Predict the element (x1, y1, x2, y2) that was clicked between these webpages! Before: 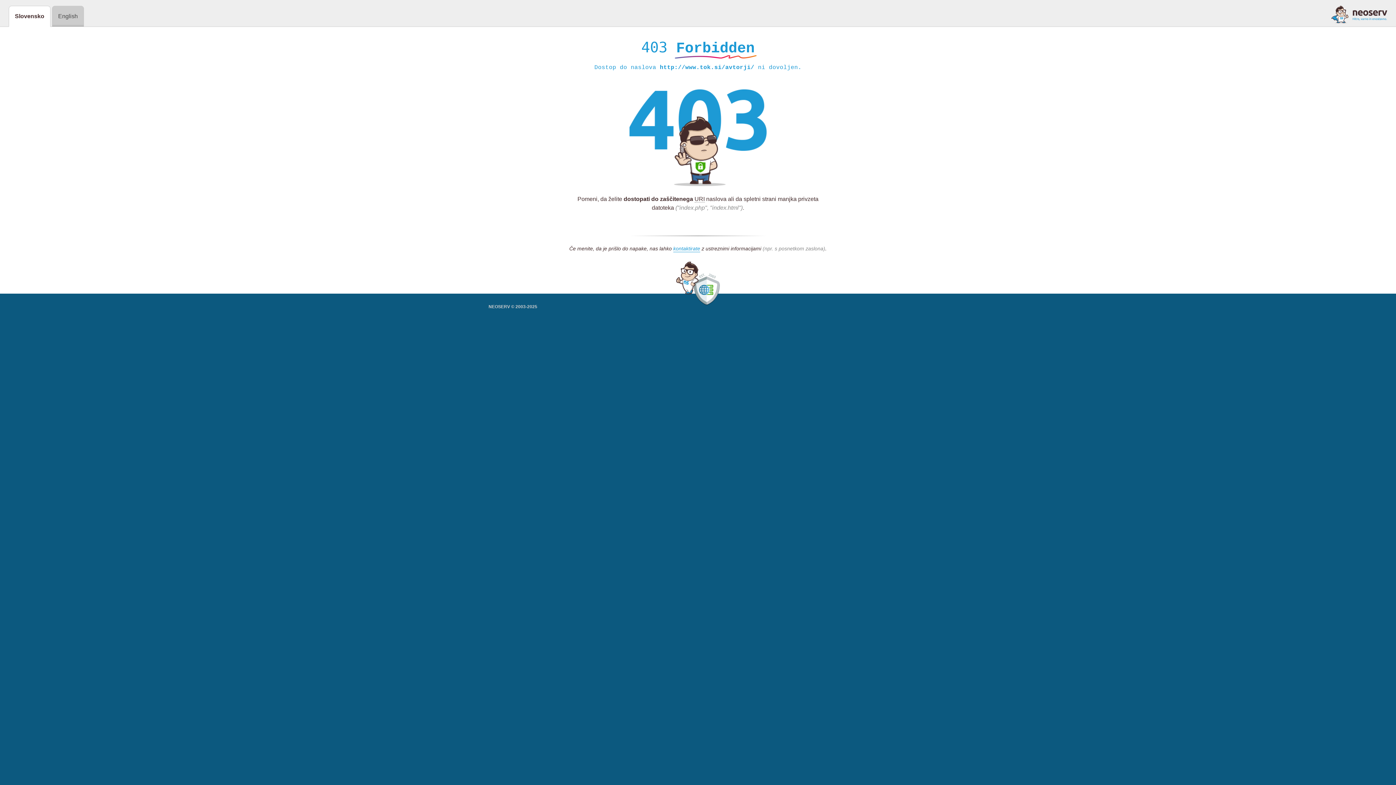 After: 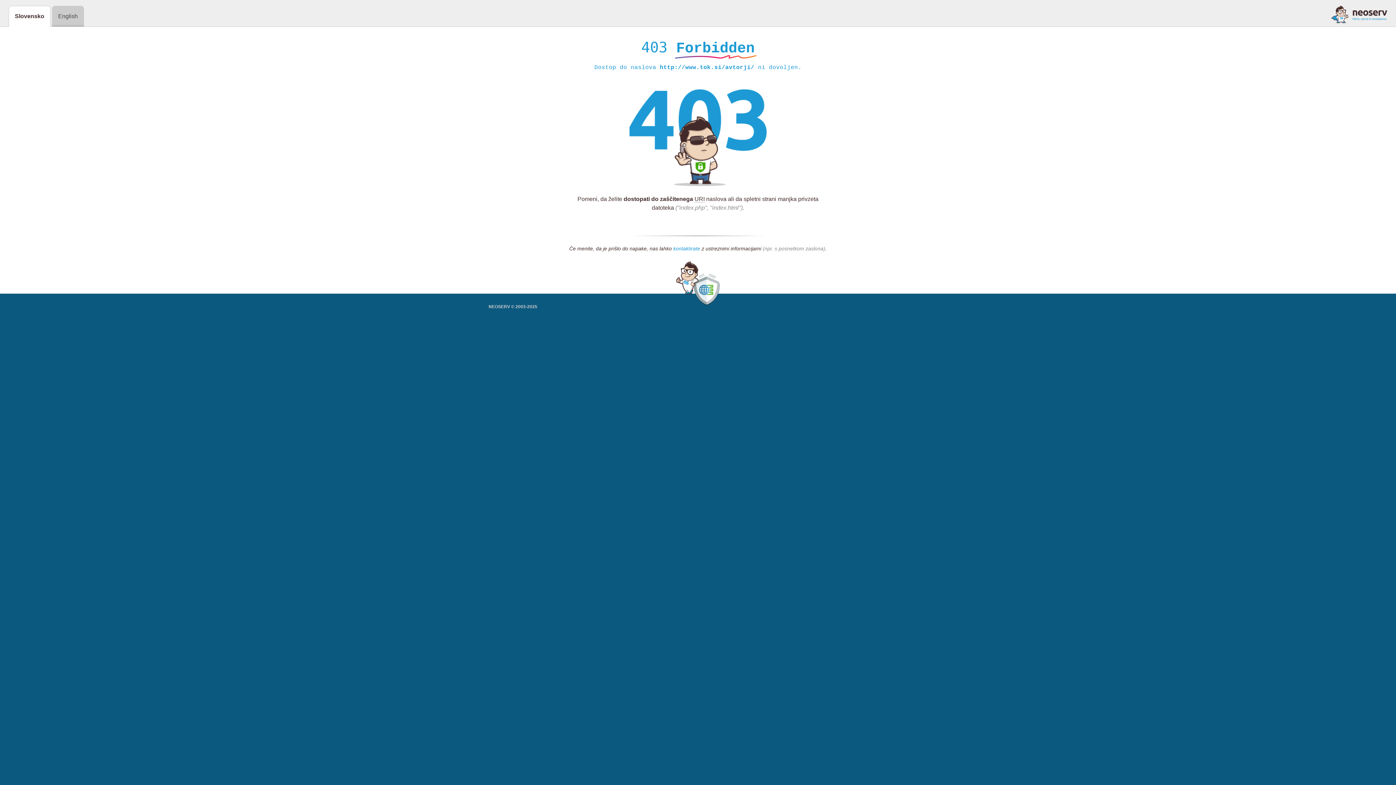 Action: bbox: (673, 245, 700, 252) label: kontaktirate